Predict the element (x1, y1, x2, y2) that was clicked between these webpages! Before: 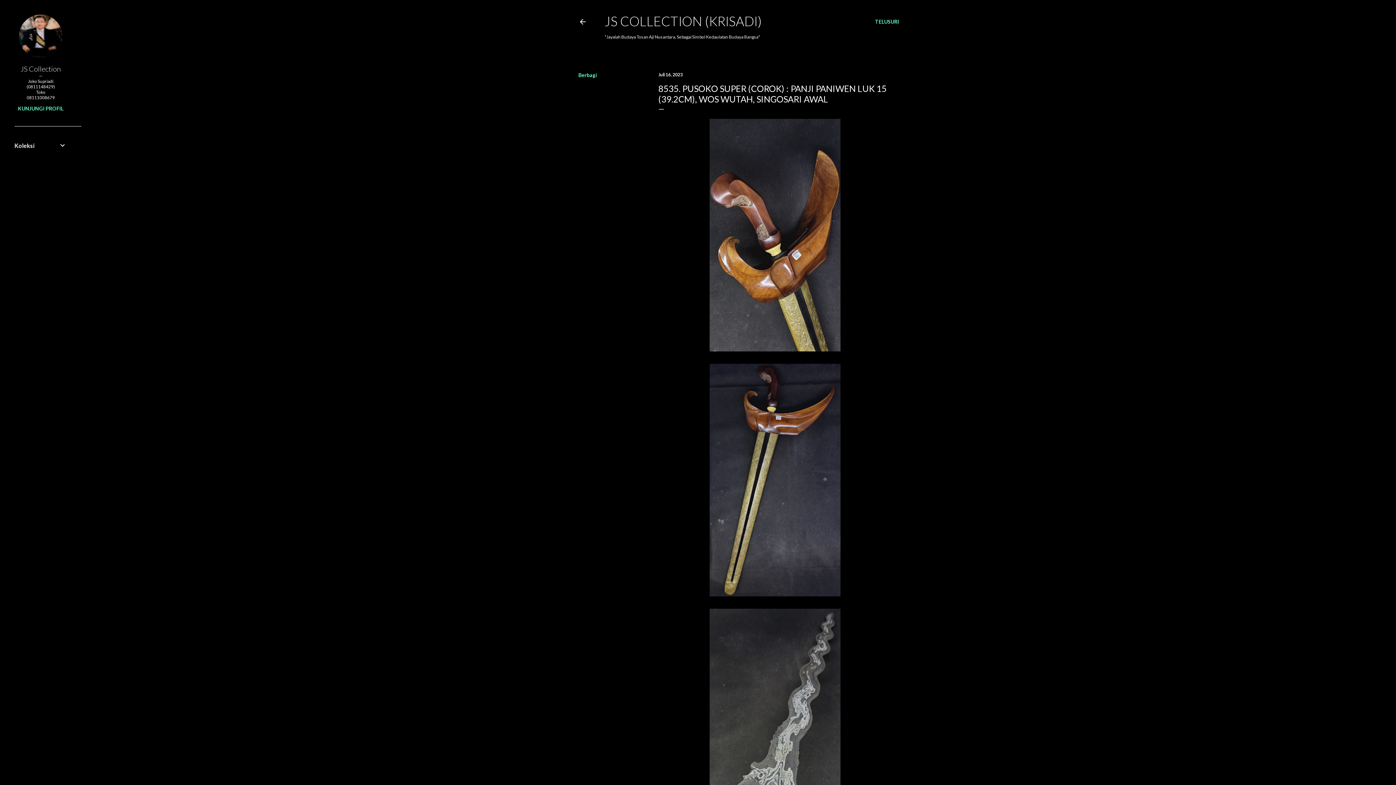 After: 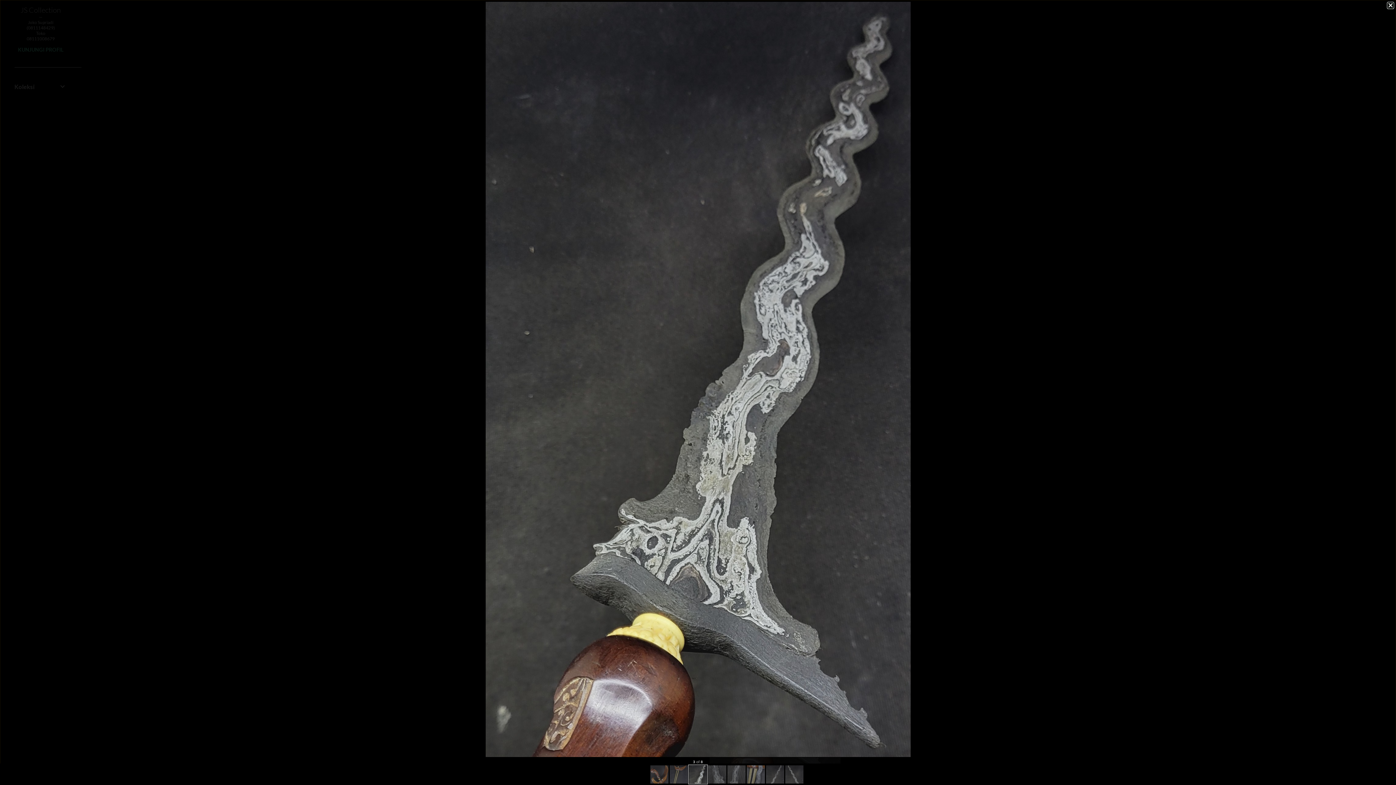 Action: bbox: (709, 609, 840, 844)